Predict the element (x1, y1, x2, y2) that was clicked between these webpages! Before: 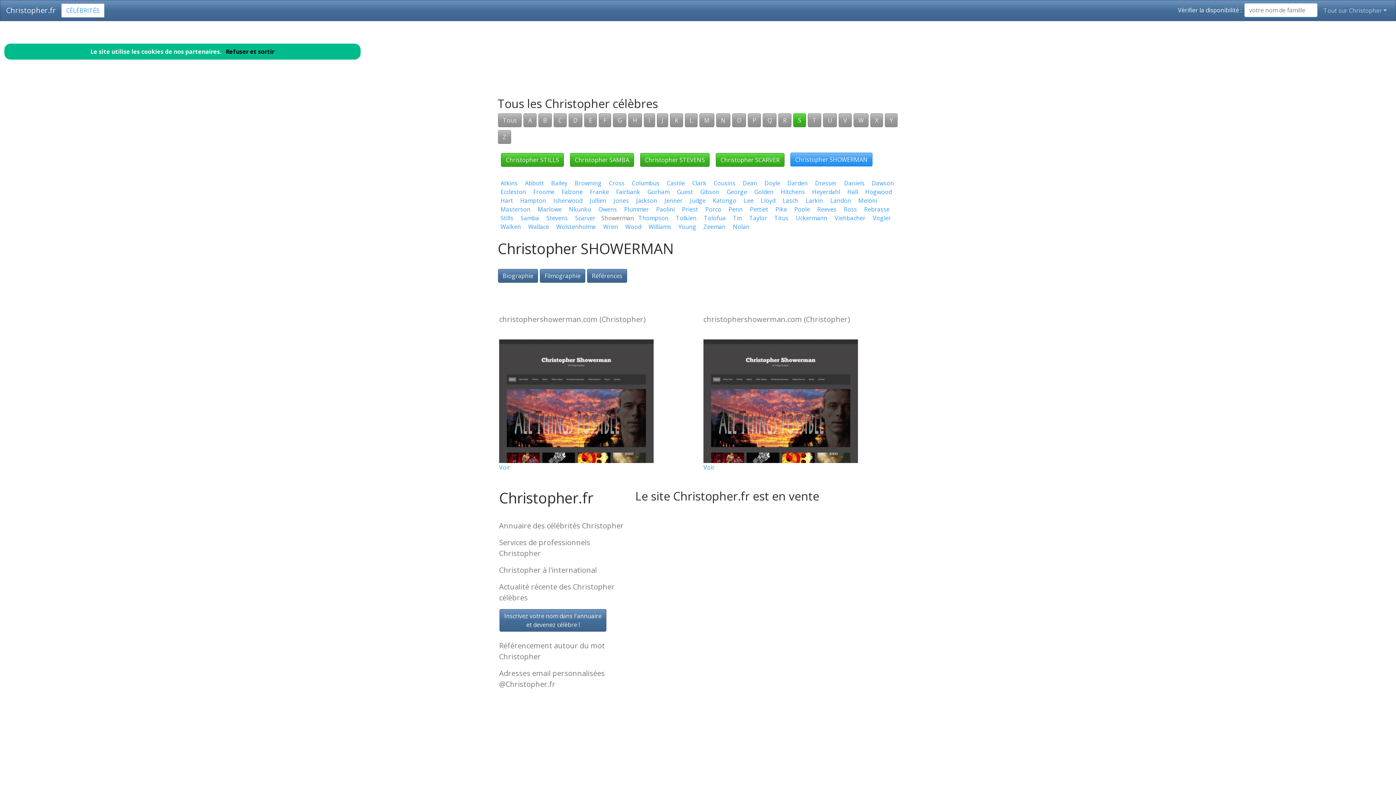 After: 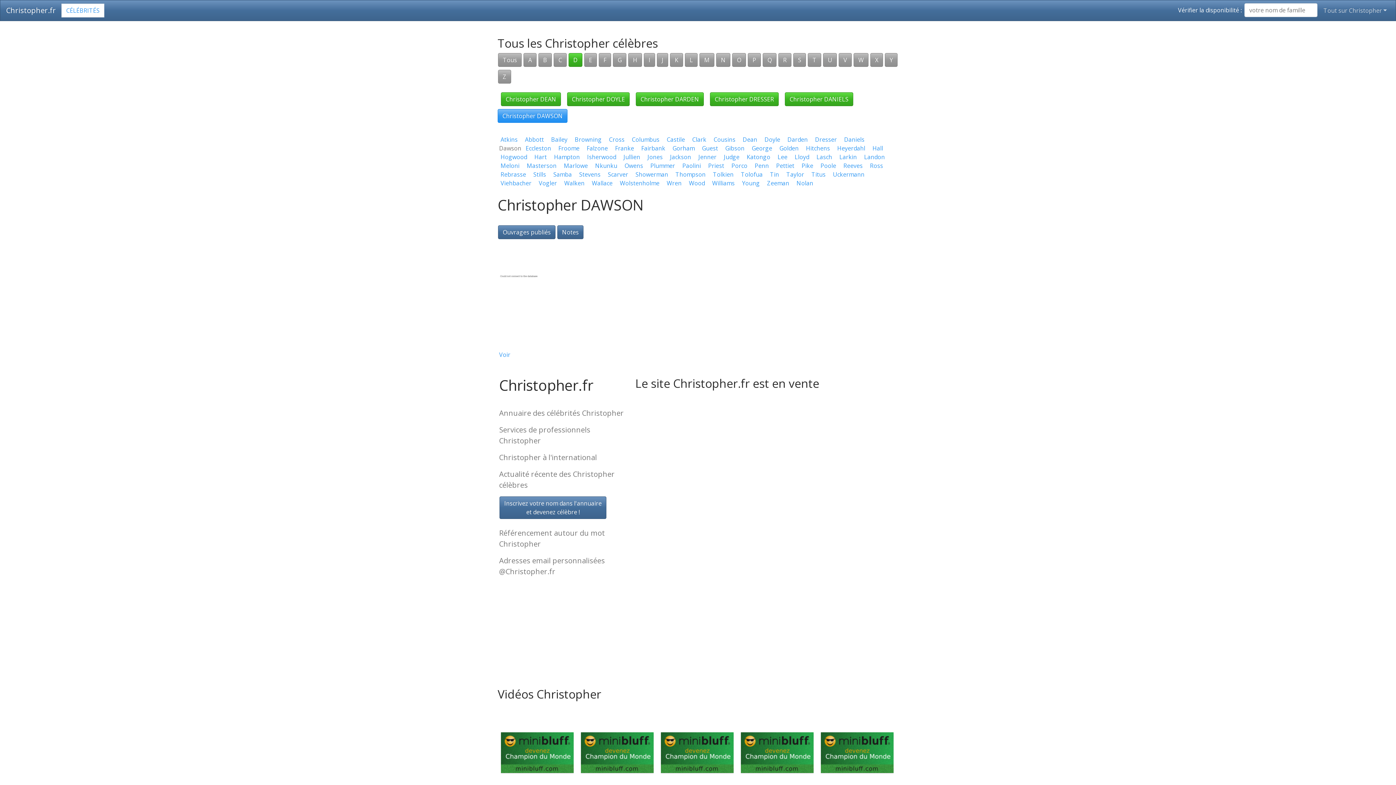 Action: label:   Dawson   bbox: (869, 179, 897, 187)